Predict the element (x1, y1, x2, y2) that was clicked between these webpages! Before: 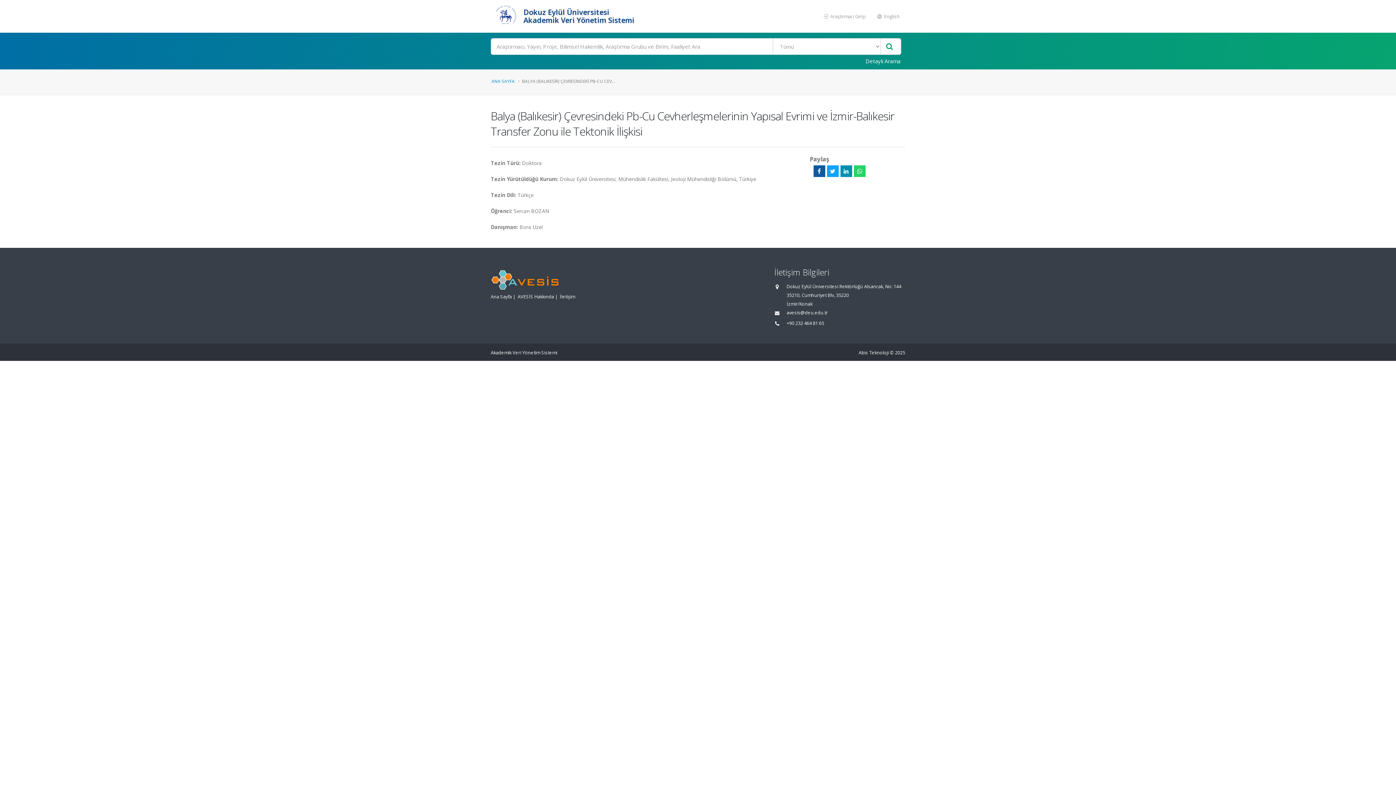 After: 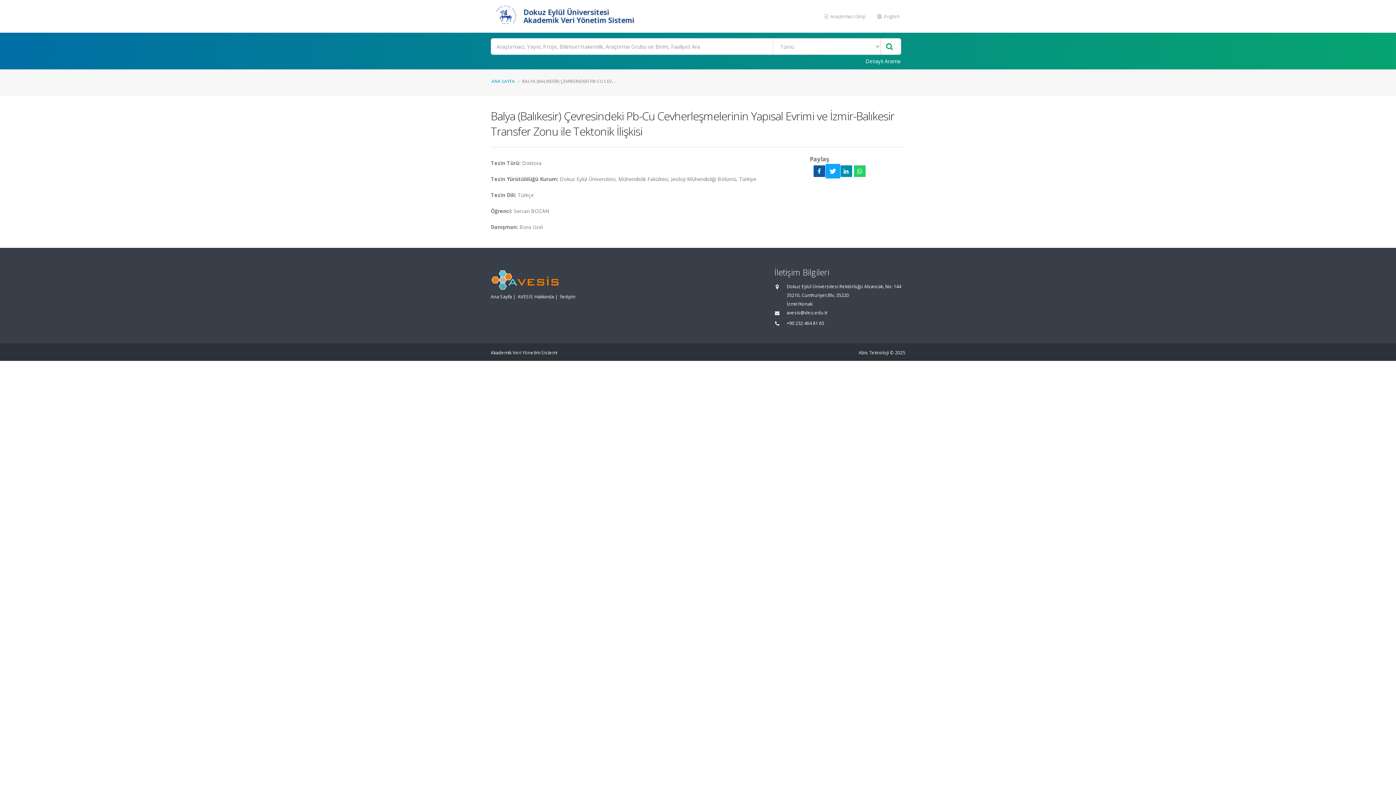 Action: bbox: (827, 165, 838, 177)